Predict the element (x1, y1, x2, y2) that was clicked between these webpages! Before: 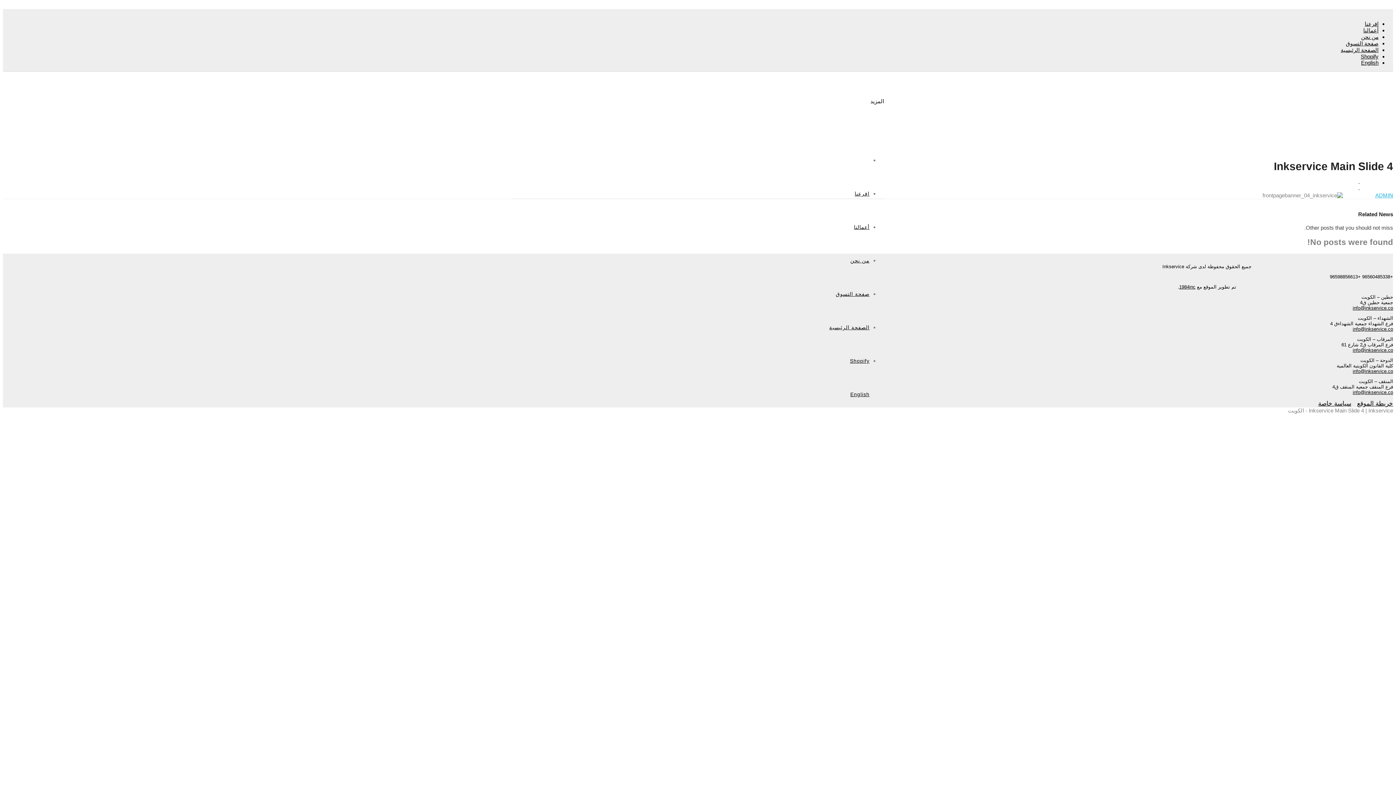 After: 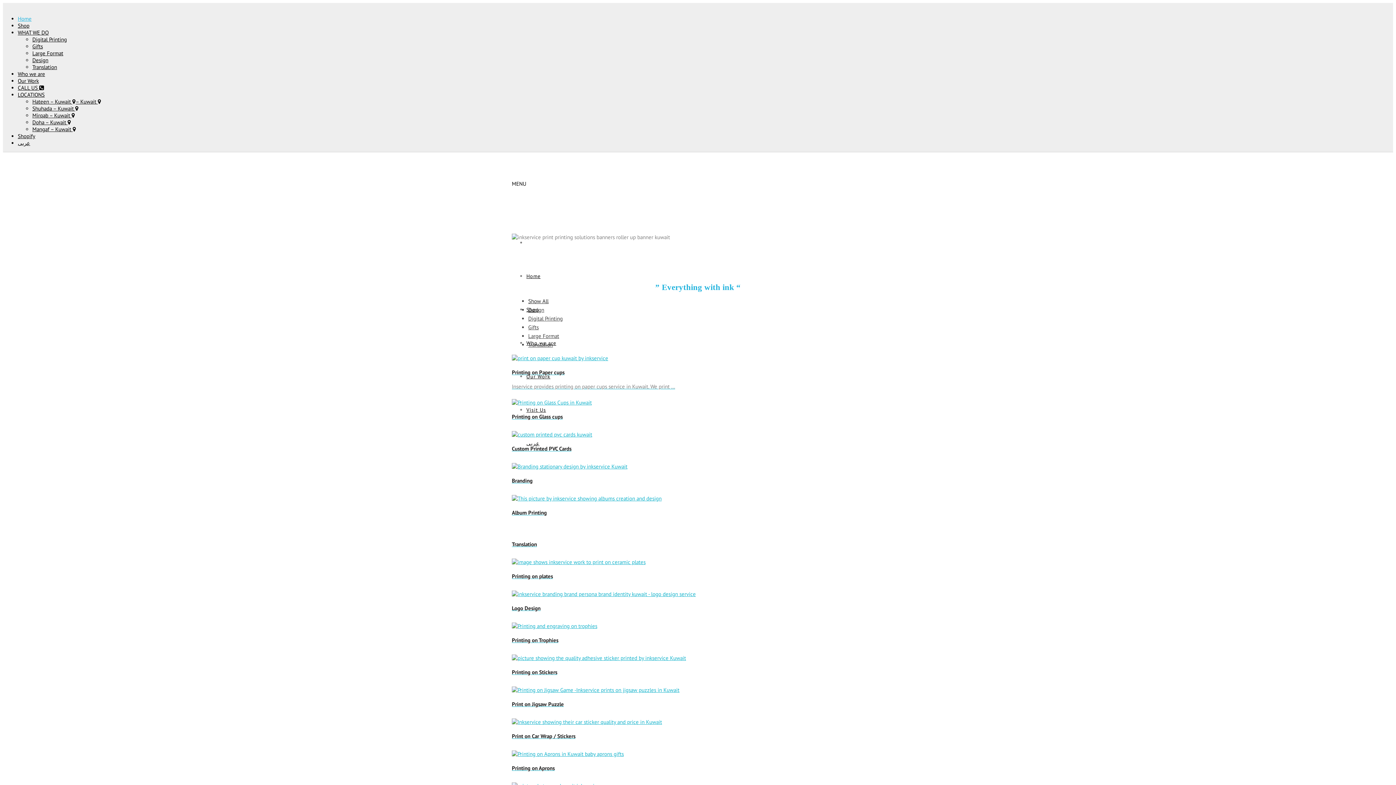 Action: bbox: (3, 59, 1378, 65) label: English